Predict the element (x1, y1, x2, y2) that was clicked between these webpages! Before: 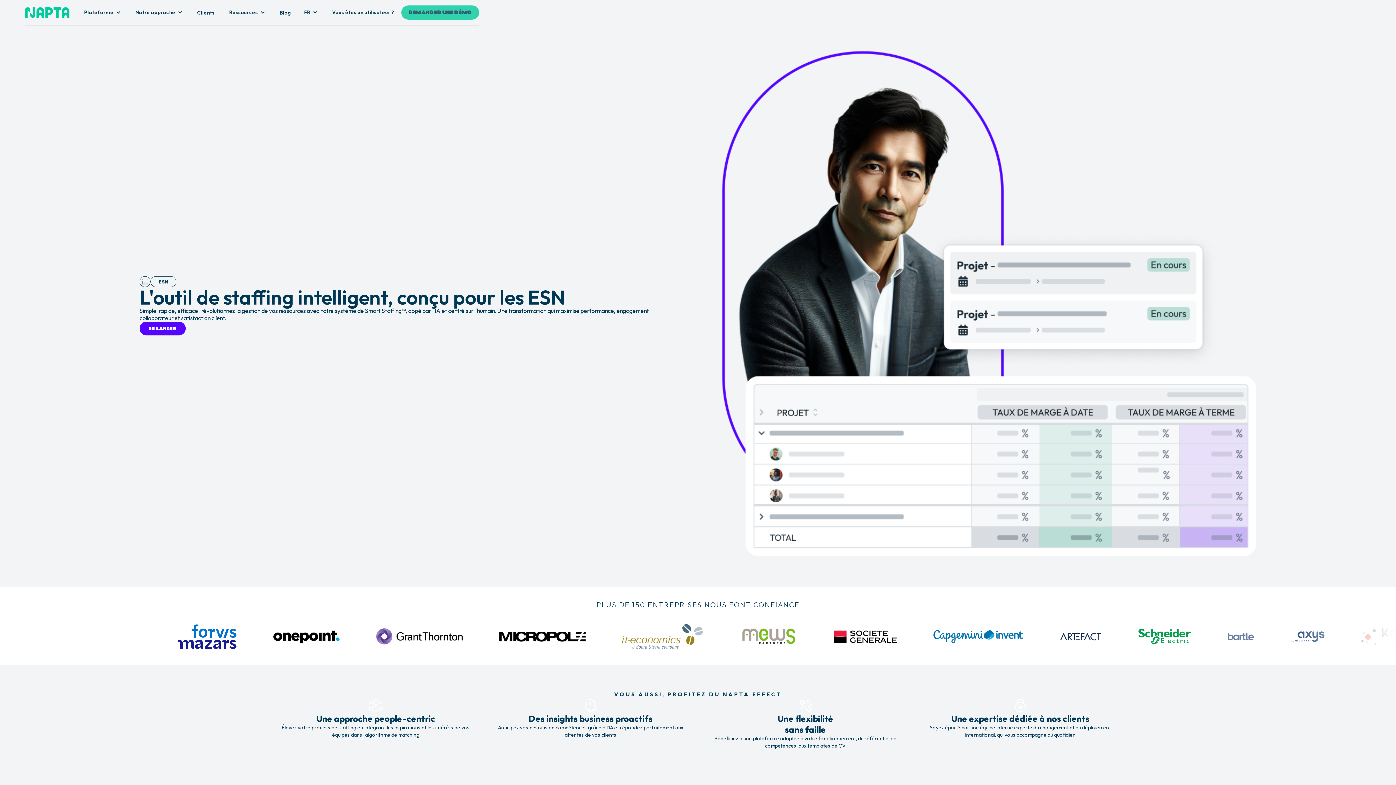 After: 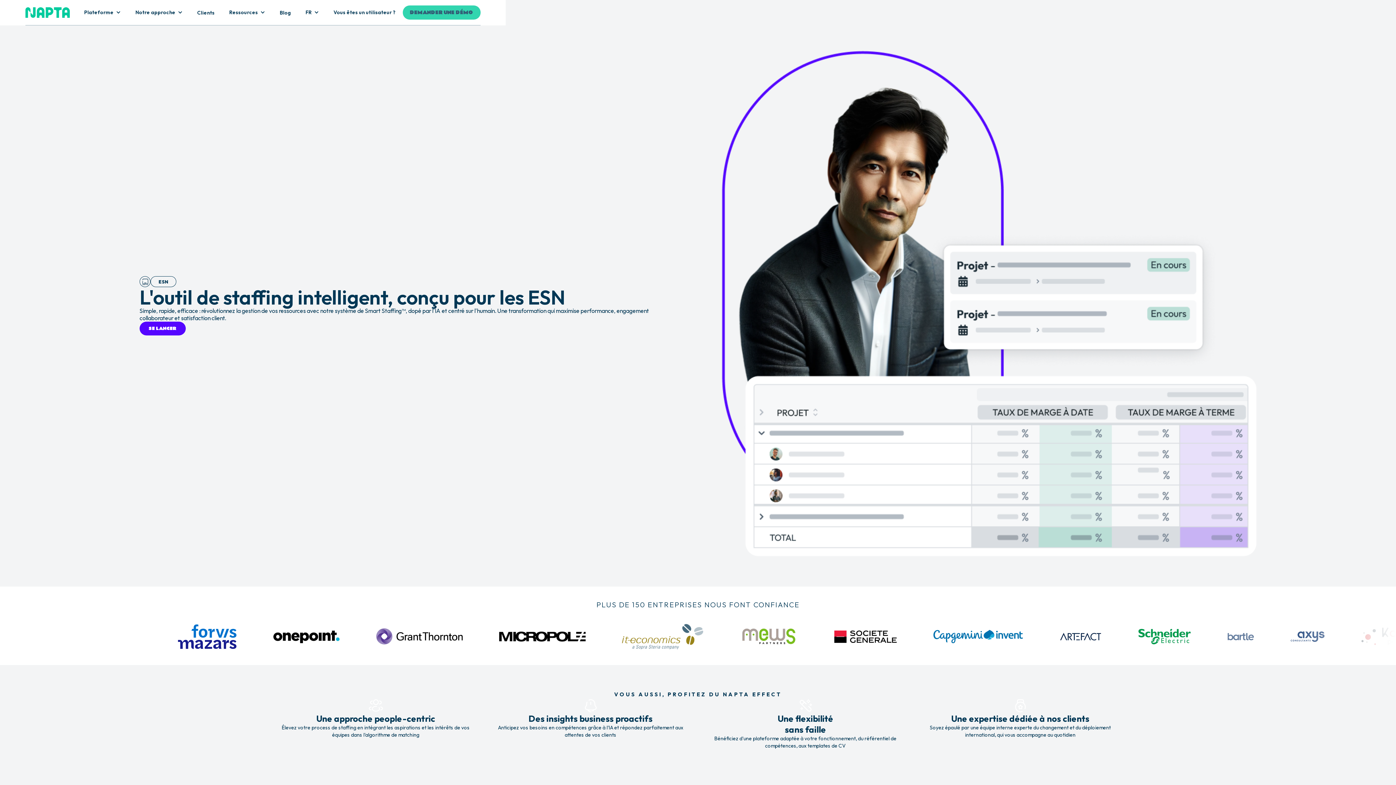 Action: label: Vous êtes un utilisateur ? bbox: (324, 0, 401, 25)